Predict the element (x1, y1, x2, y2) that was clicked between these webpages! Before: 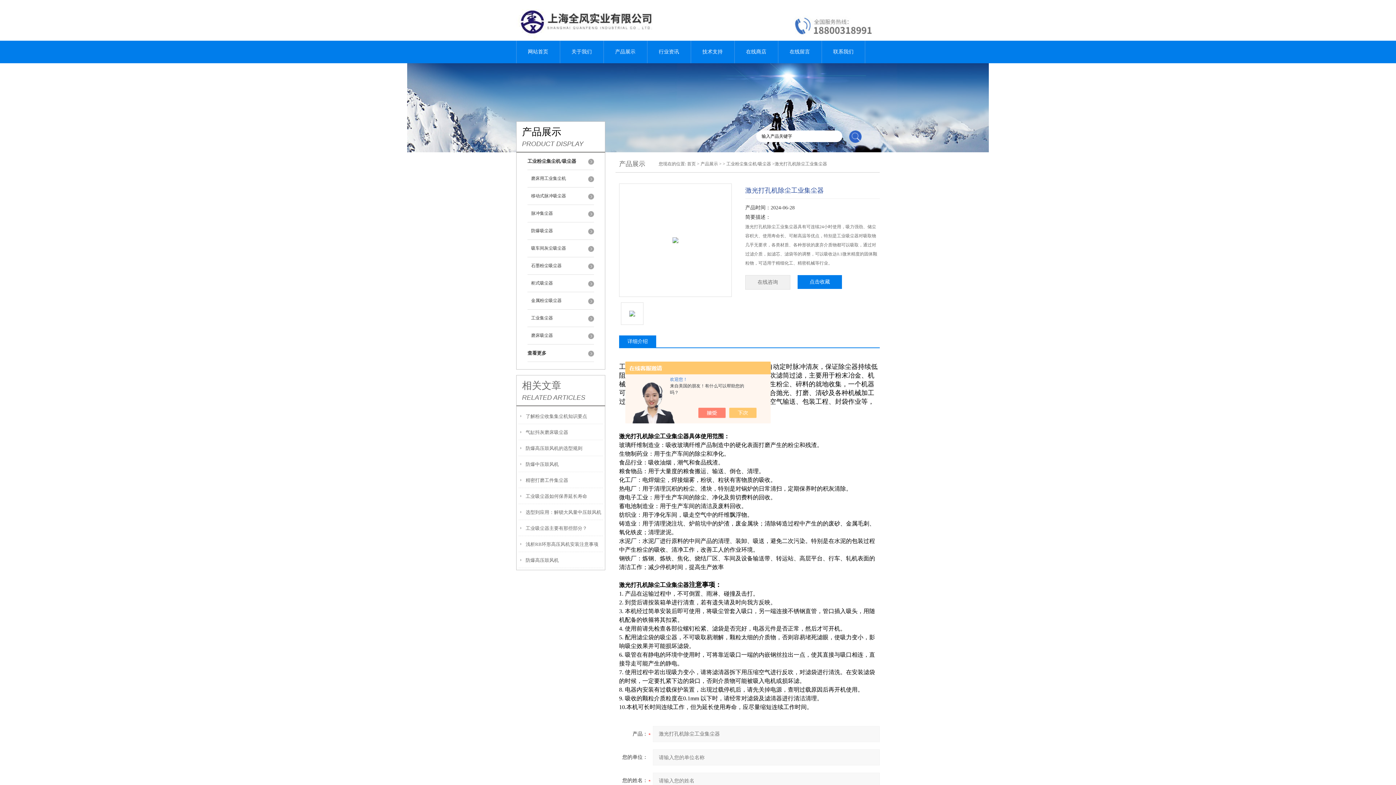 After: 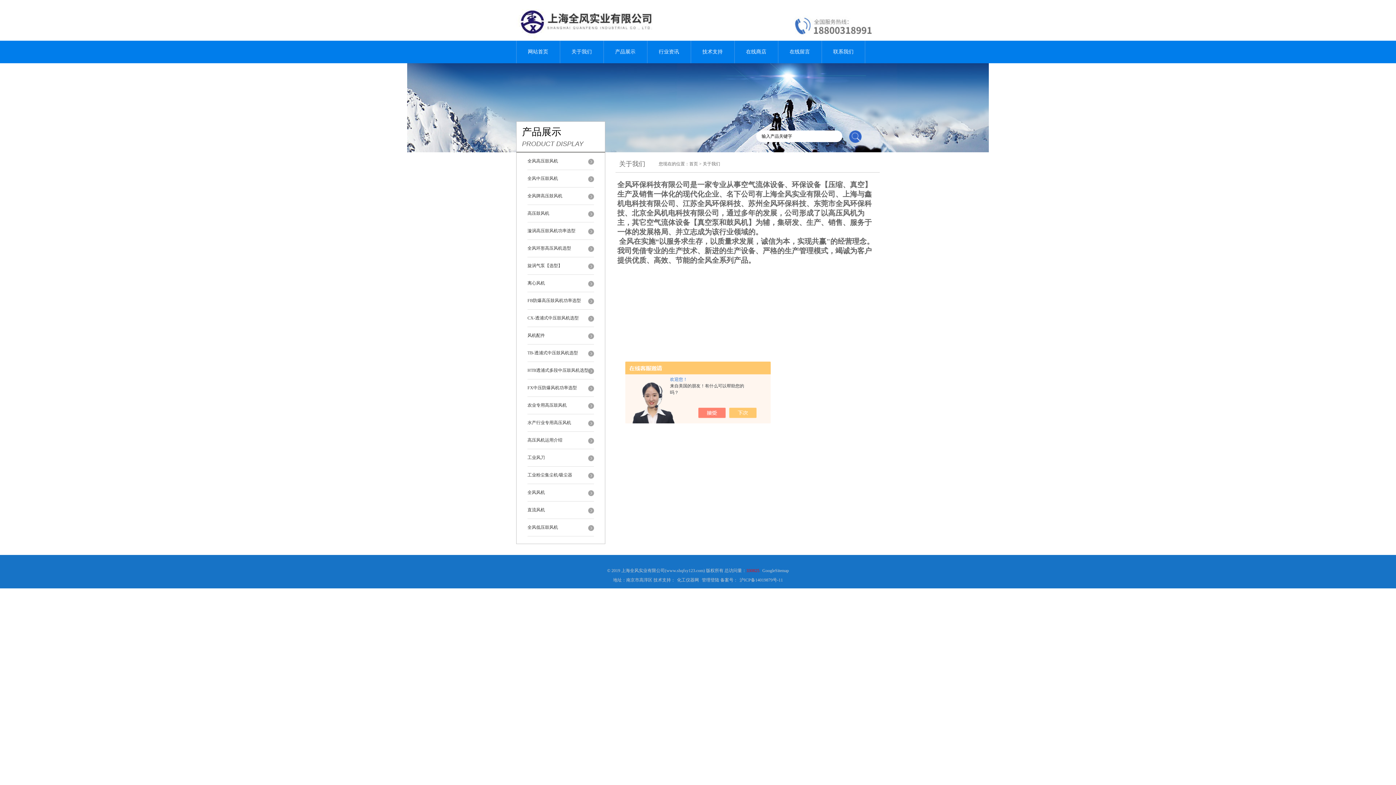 Action: bbox: (560, 40, 603, 63) label: 关于我们